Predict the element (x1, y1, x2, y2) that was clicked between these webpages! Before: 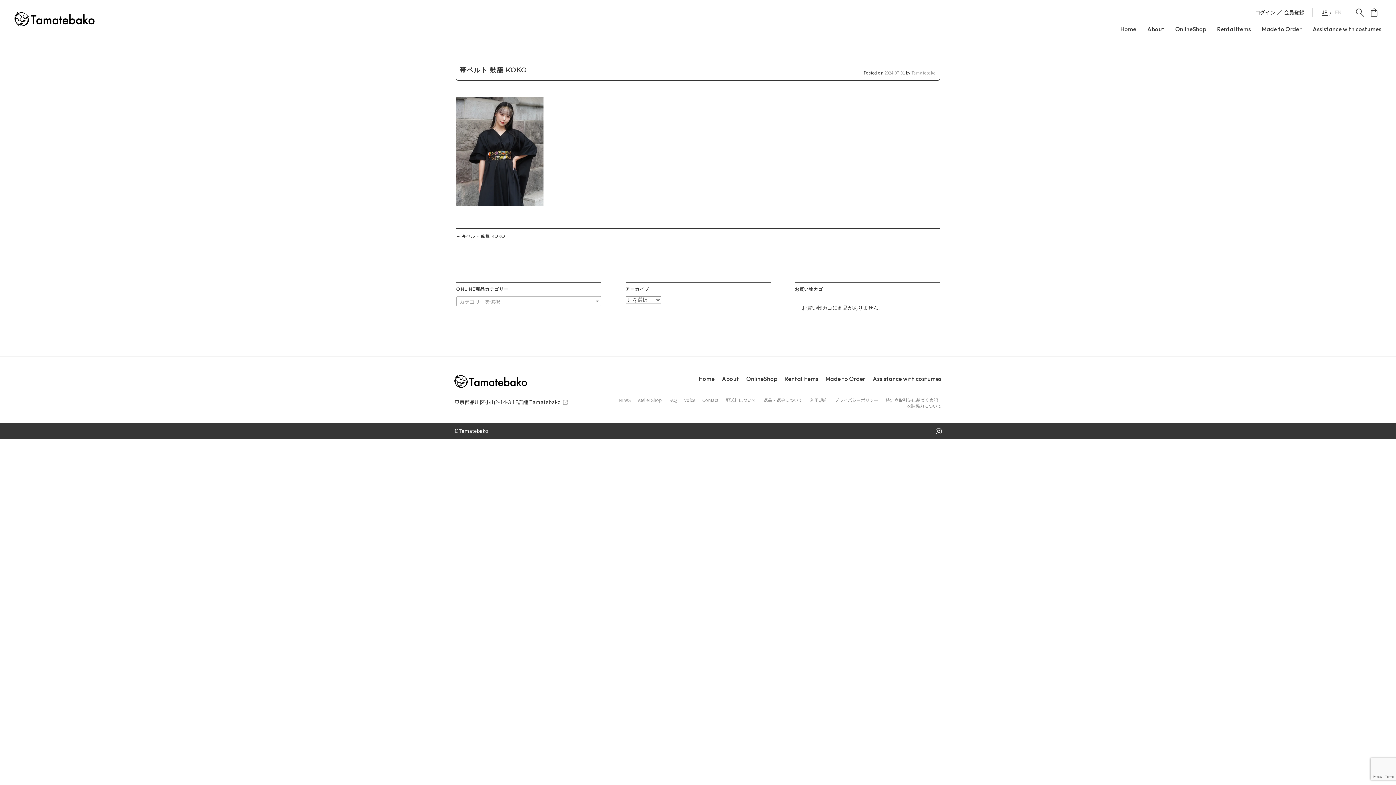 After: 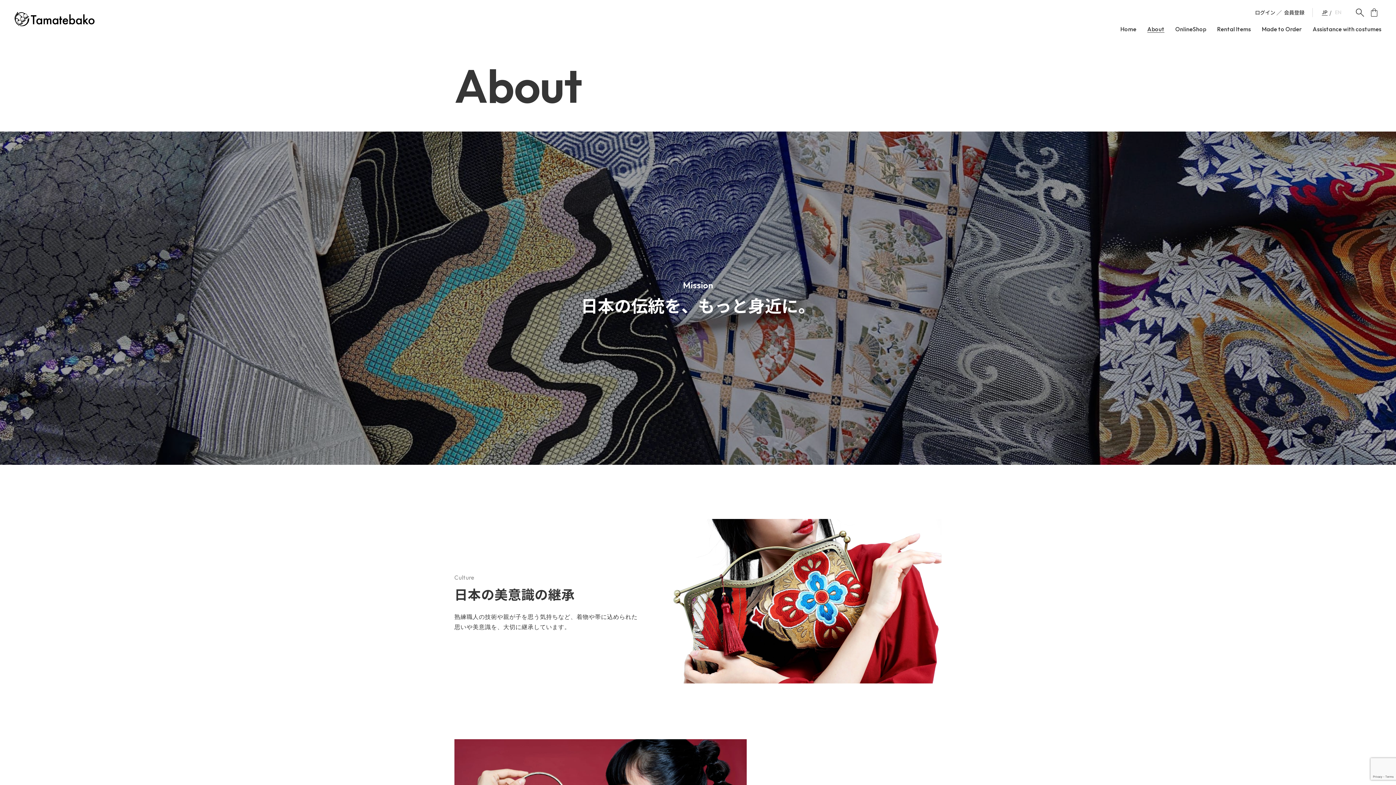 Action: bbox: (722, 374, 739, 382) label: About